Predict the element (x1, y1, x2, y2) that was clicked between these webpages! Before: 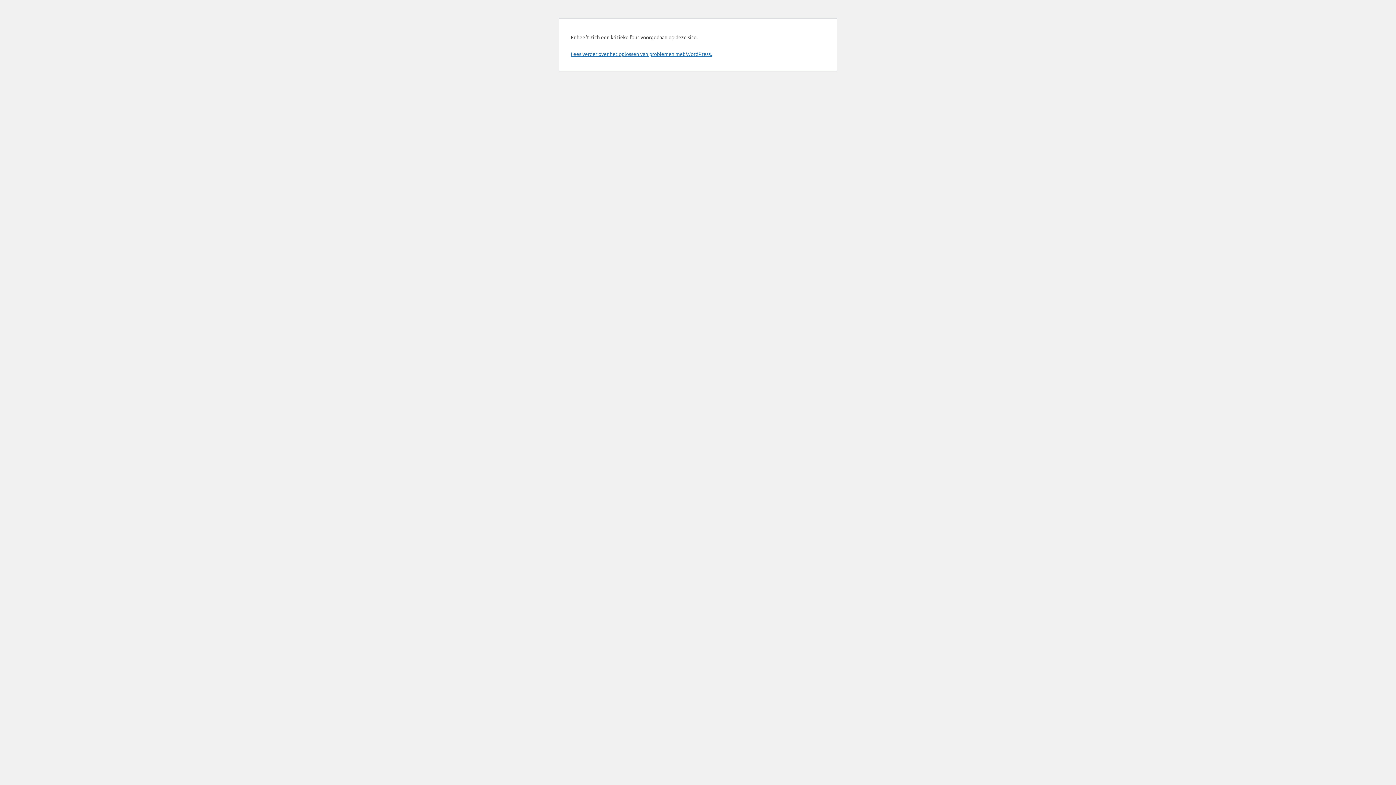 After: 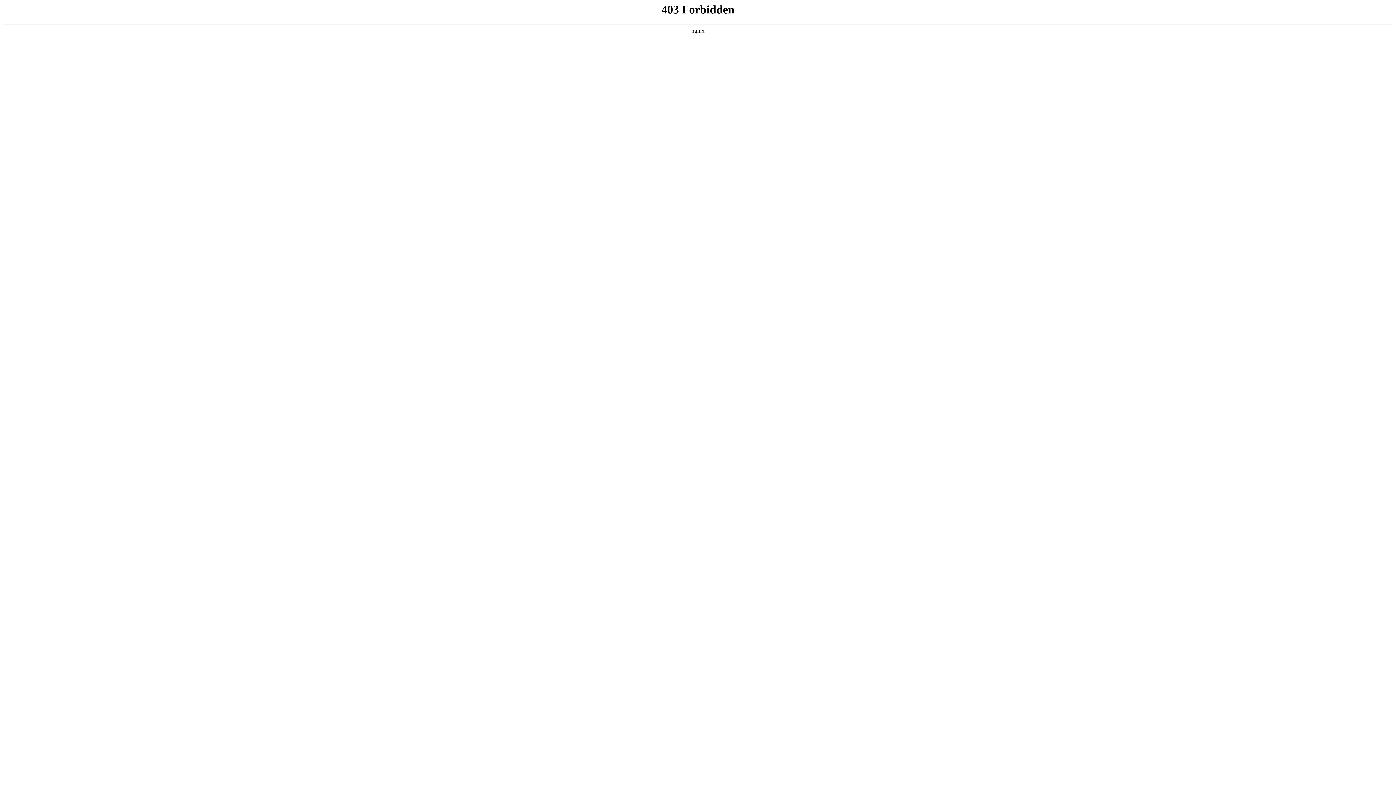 Action: bbox: (570, 50, 712, 57) label: Lees verder over het oplossen van problemen met WordPress.